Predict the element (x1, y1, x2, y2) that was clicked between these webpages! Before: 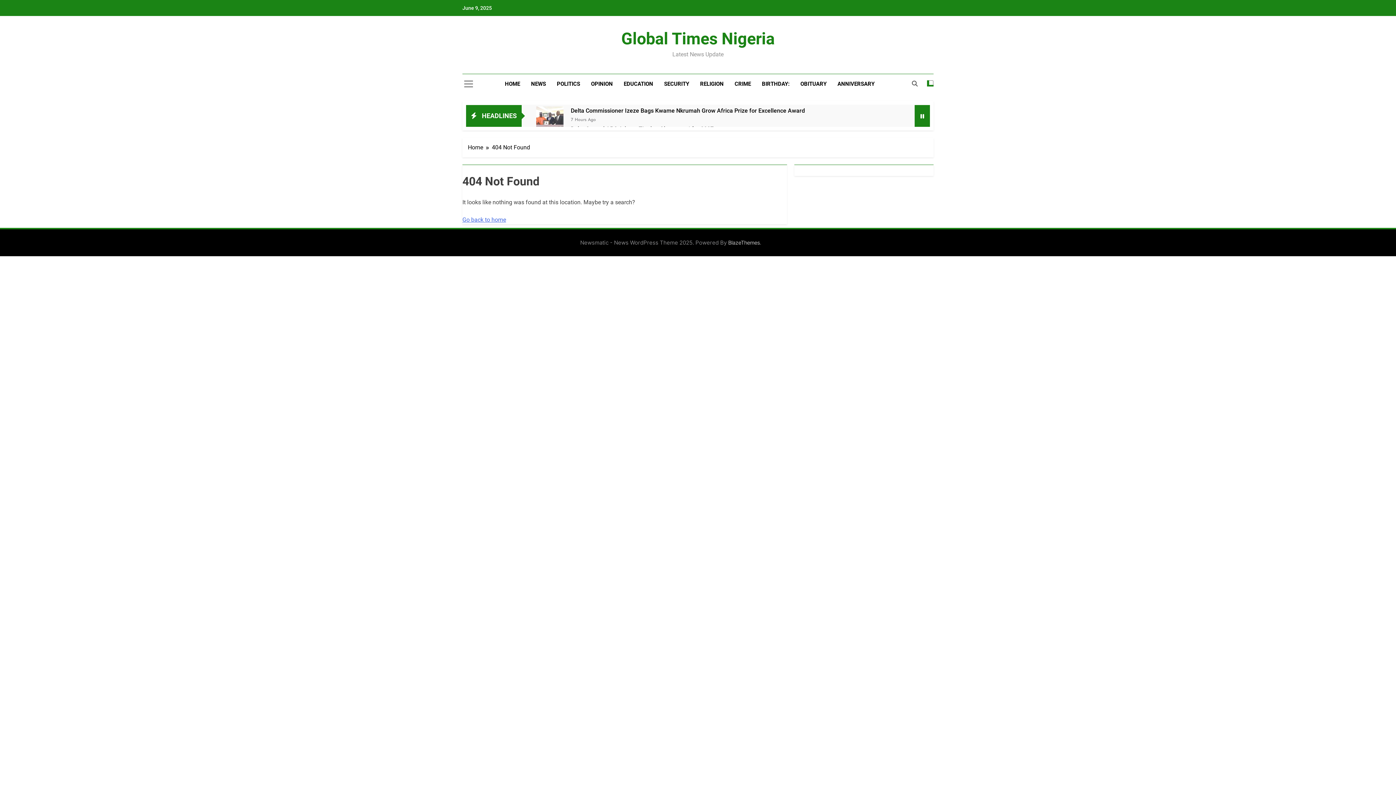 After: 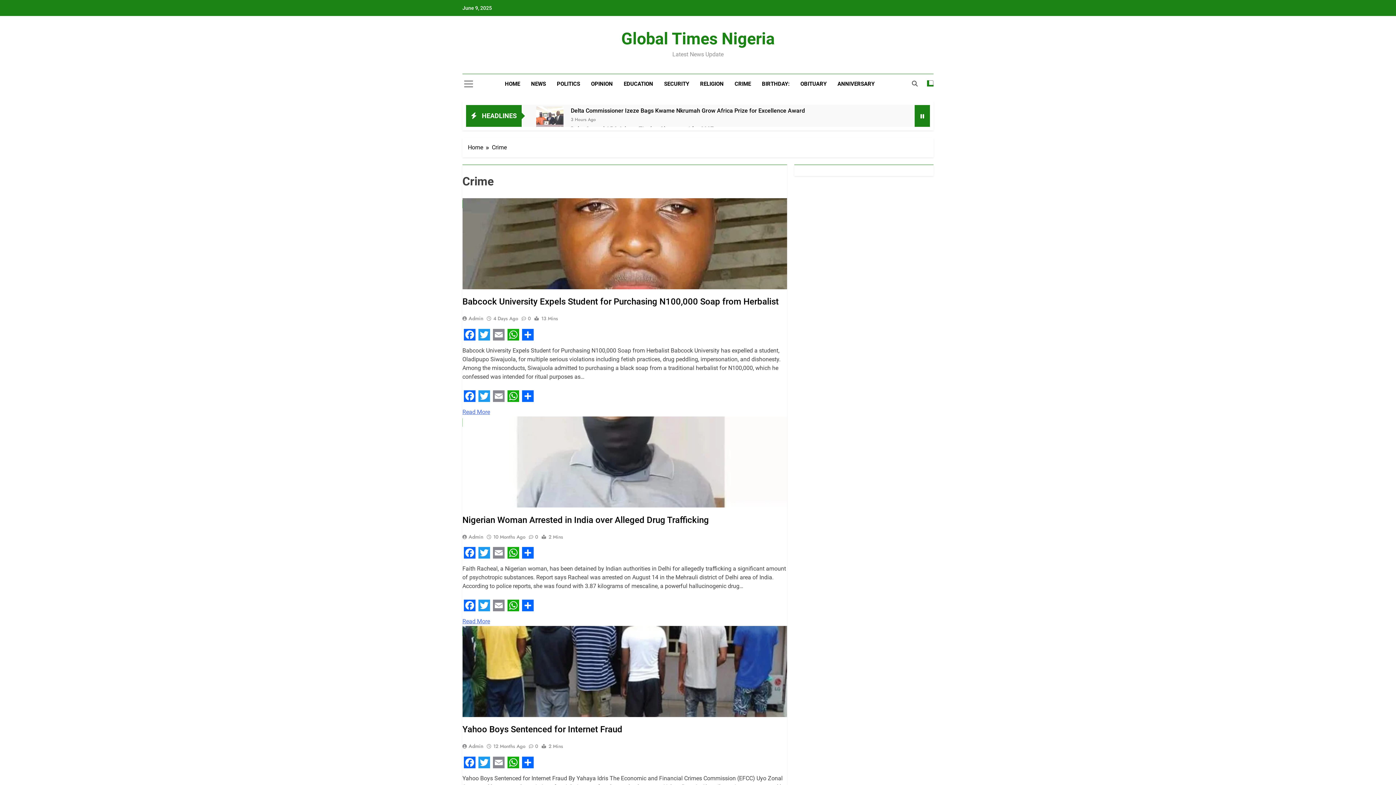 Action: label: CRIME bbox: (729, 74, 756, 93)